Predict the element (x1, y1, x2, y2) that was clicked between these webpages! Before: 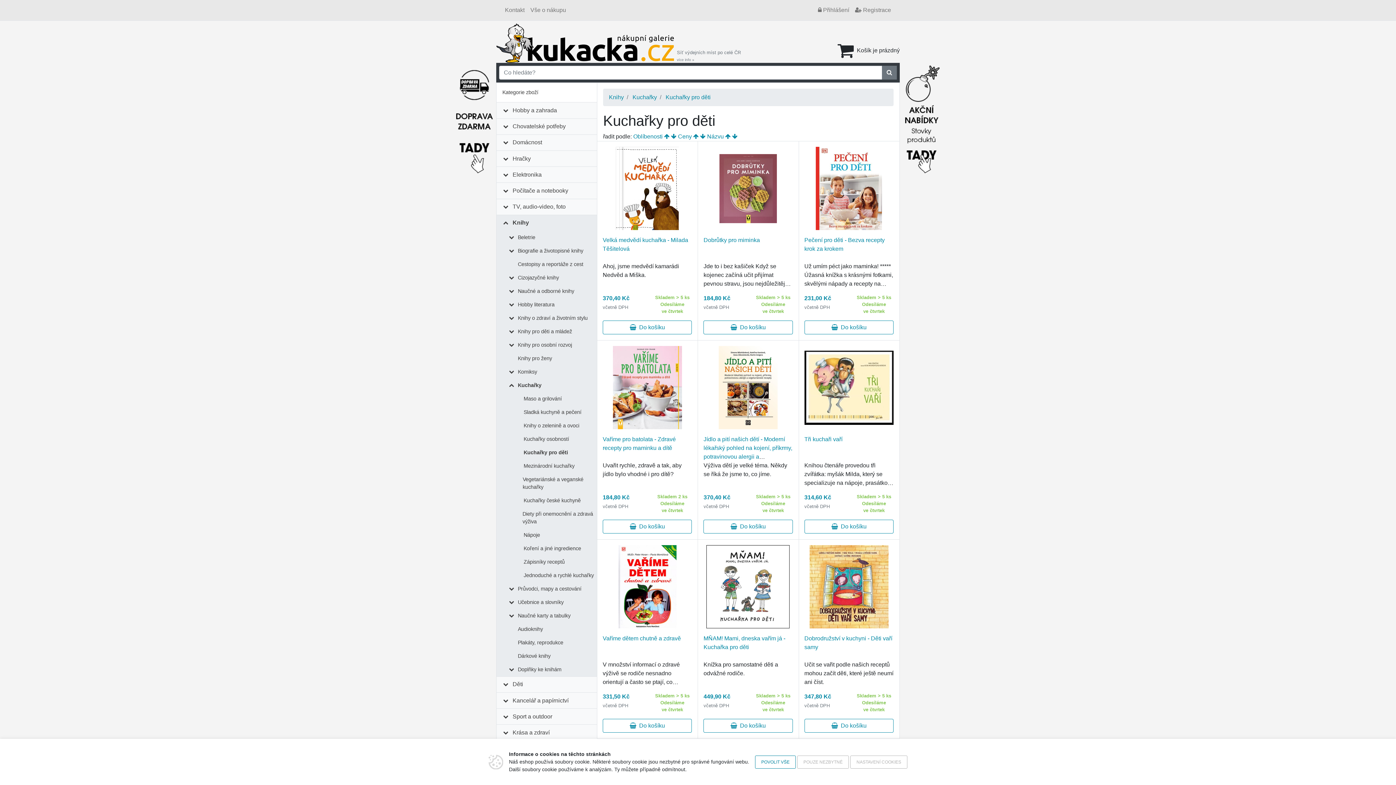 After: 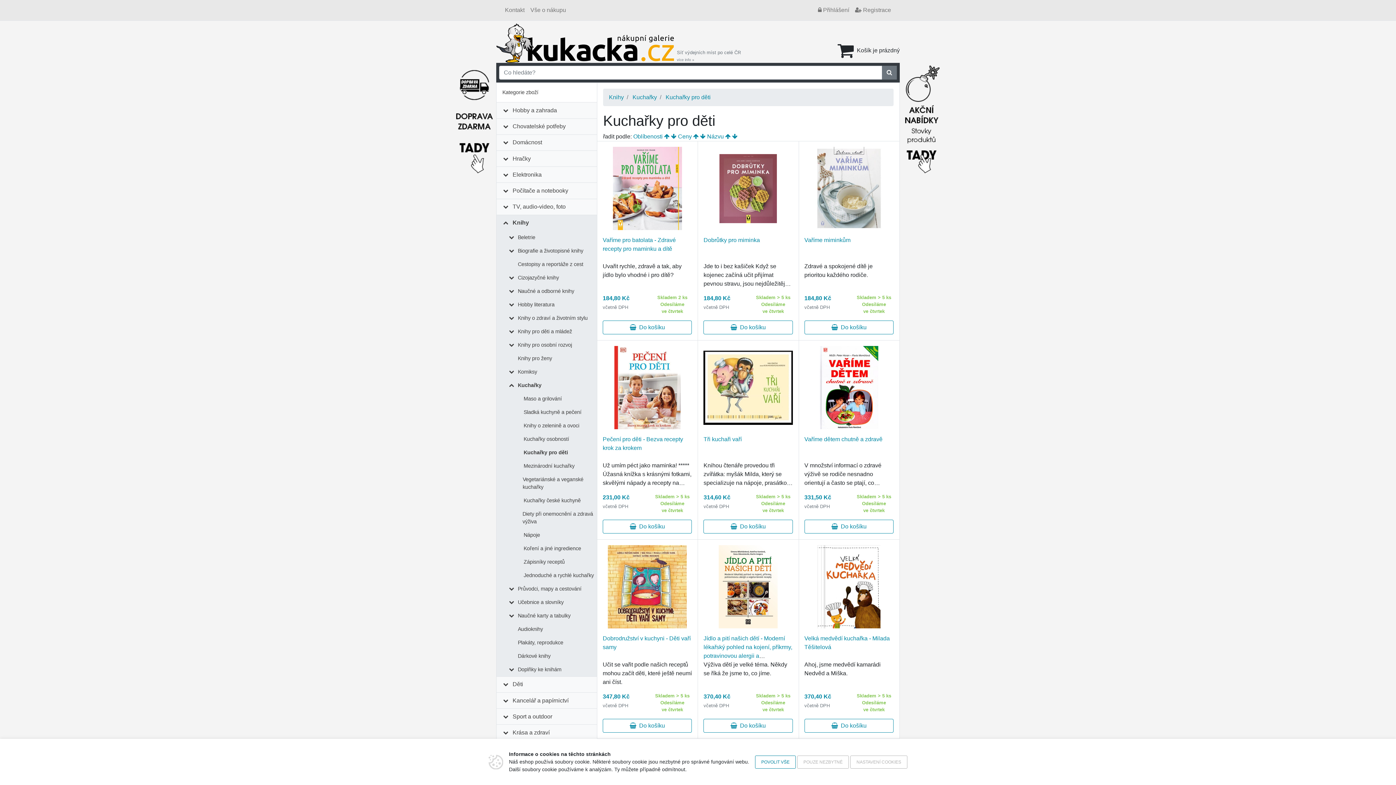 Action: bbox: (693, 133, 698, 139)